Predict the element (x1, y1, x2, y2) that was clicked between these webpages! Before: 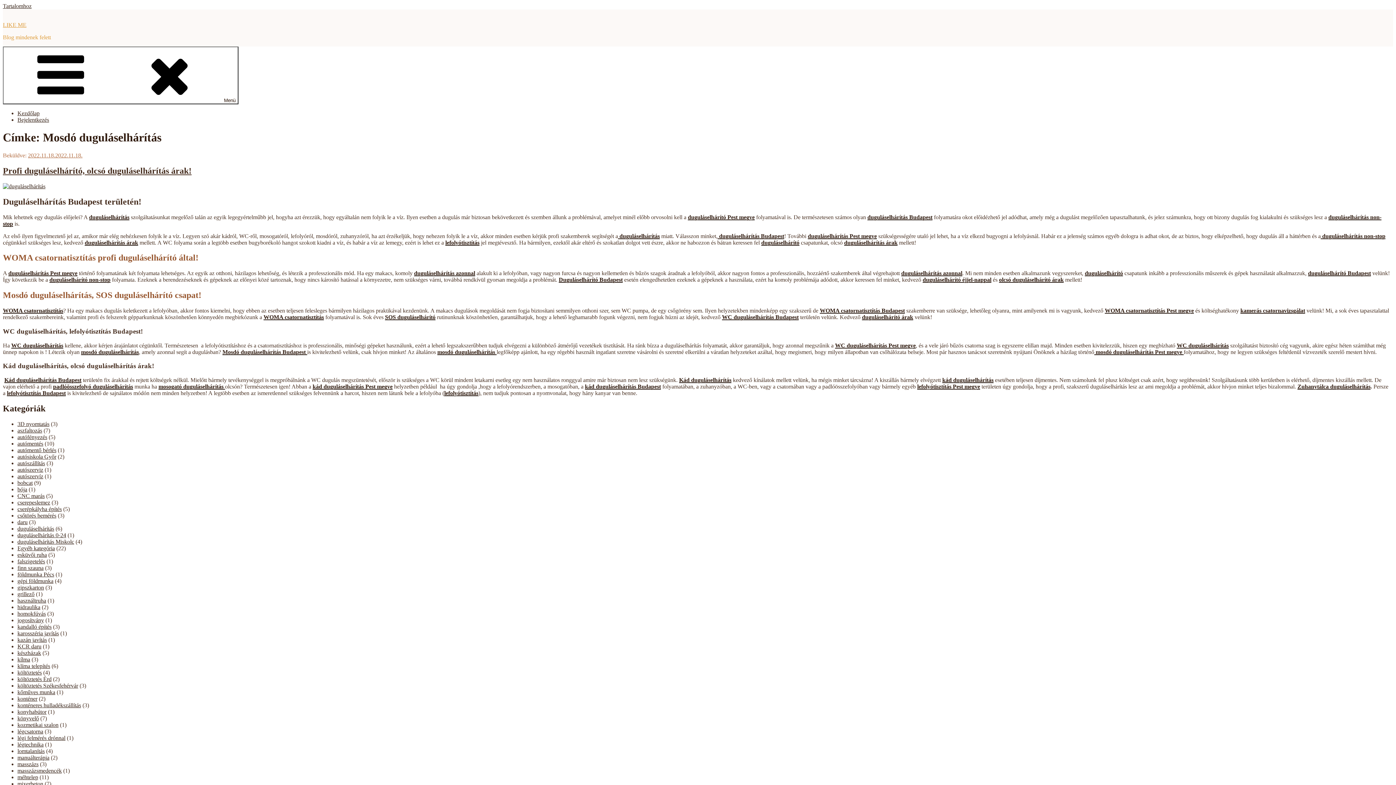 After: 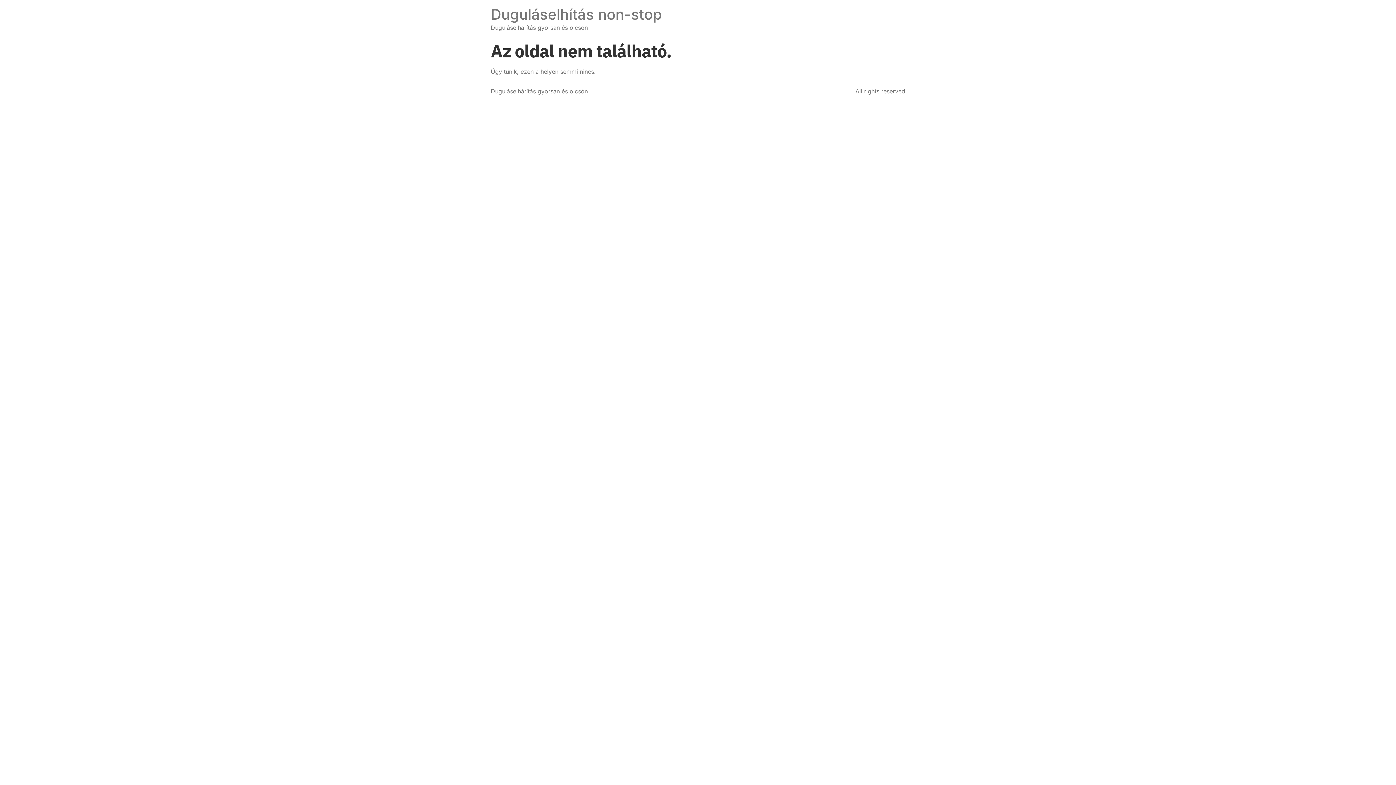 Action: label: WC duguláselhárítás bbox: (11, 342, 63, 348)